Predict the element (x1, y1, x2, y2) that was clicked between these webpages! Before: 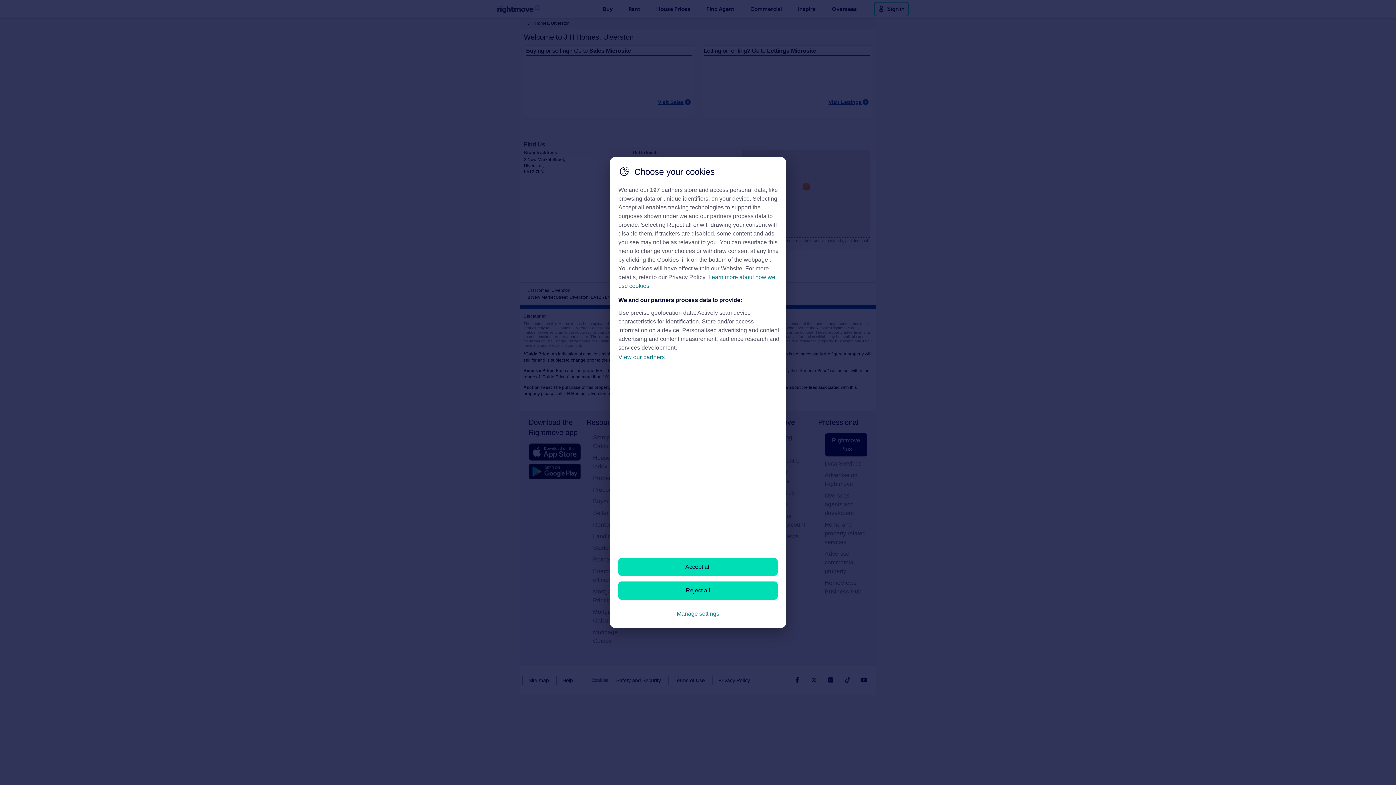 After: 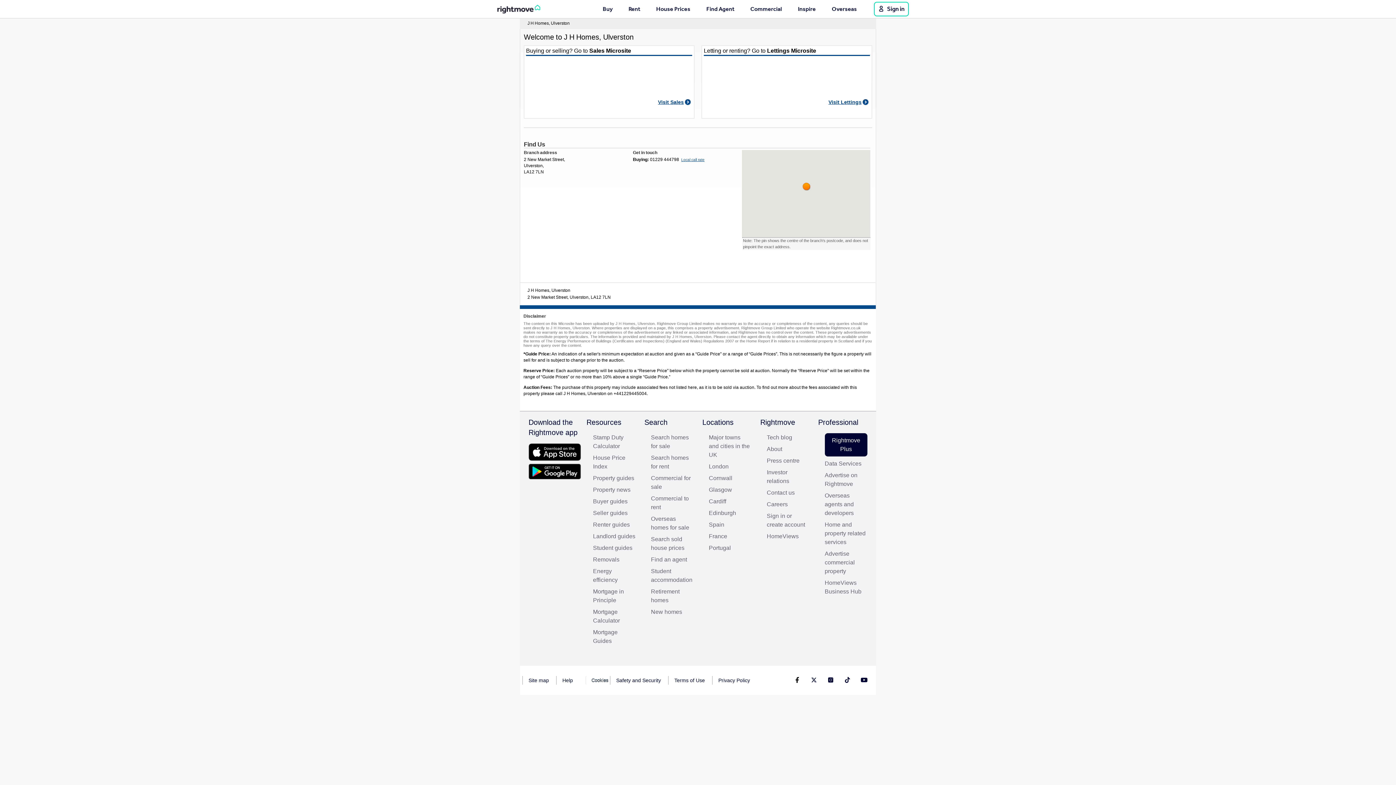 Action: bbox: (618, 558, 777, 576) label: Accept all